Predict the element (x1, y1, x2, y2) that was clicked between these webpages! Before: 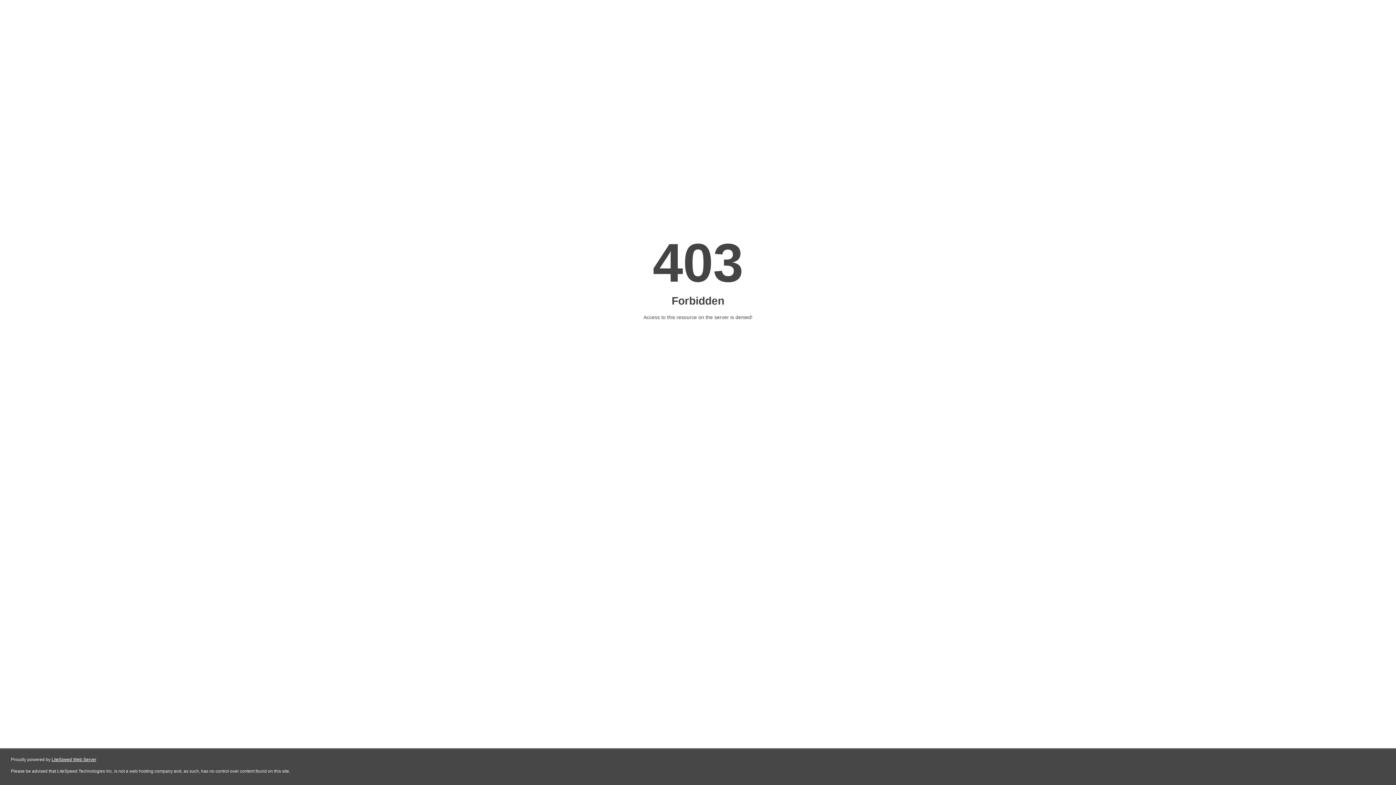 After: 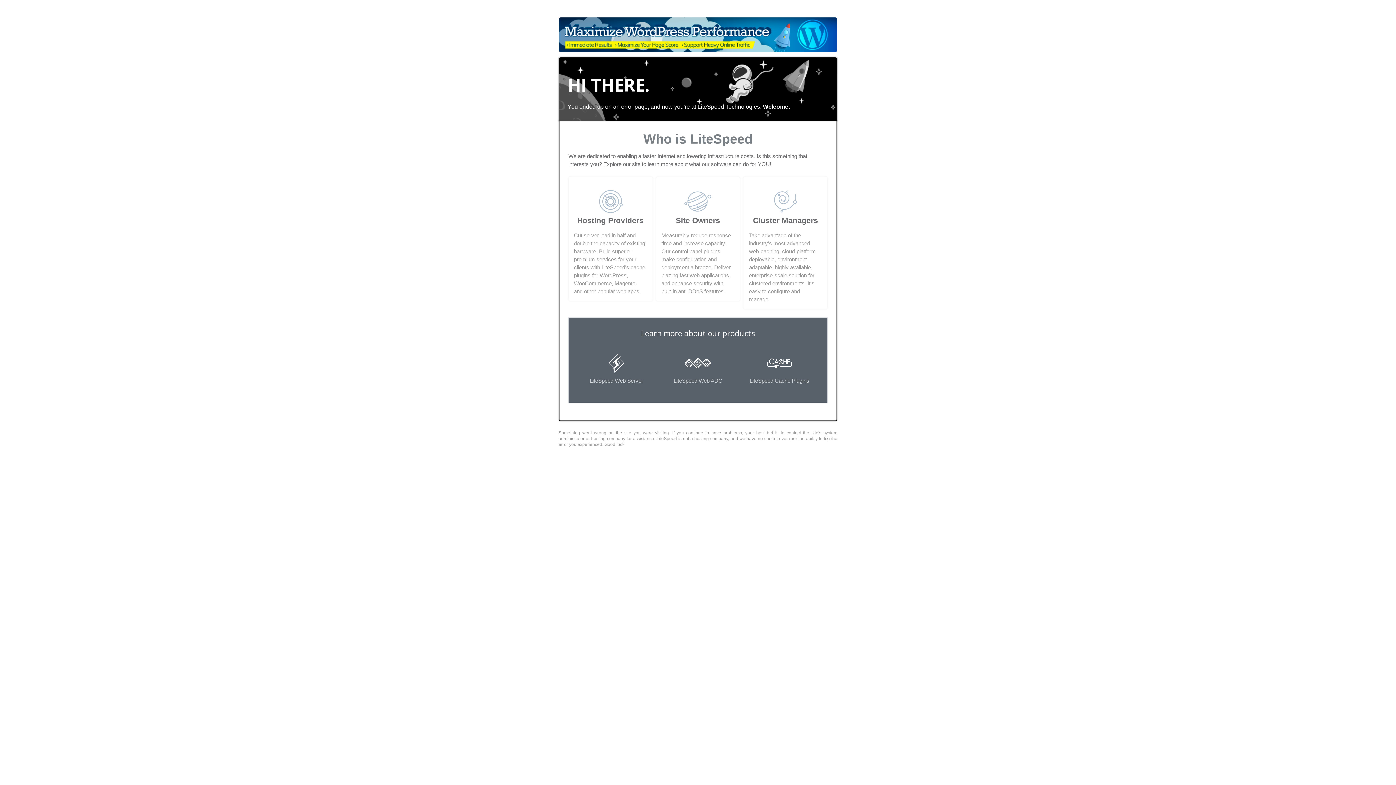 Action: label: LiteSpeed Web Server bbox: (51, 757, 96, 762)